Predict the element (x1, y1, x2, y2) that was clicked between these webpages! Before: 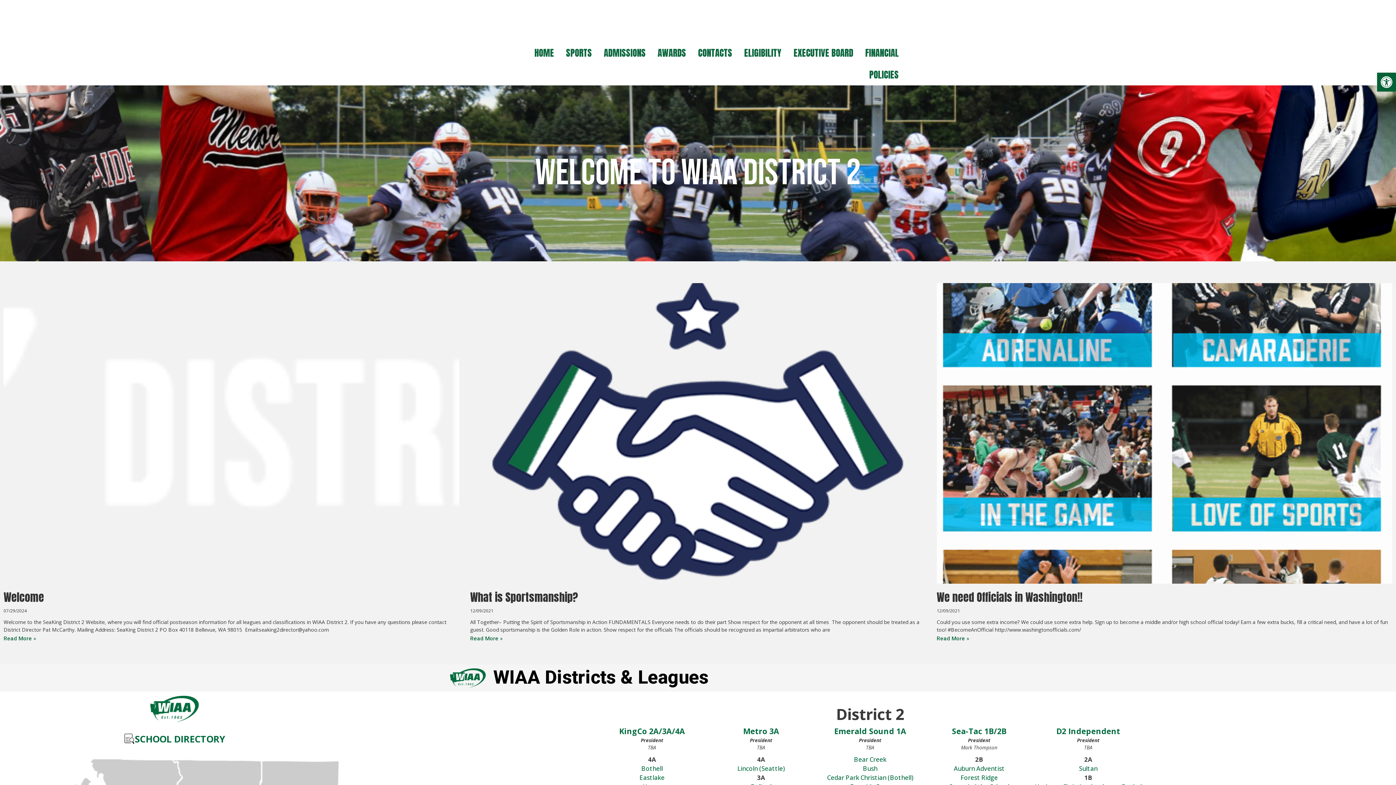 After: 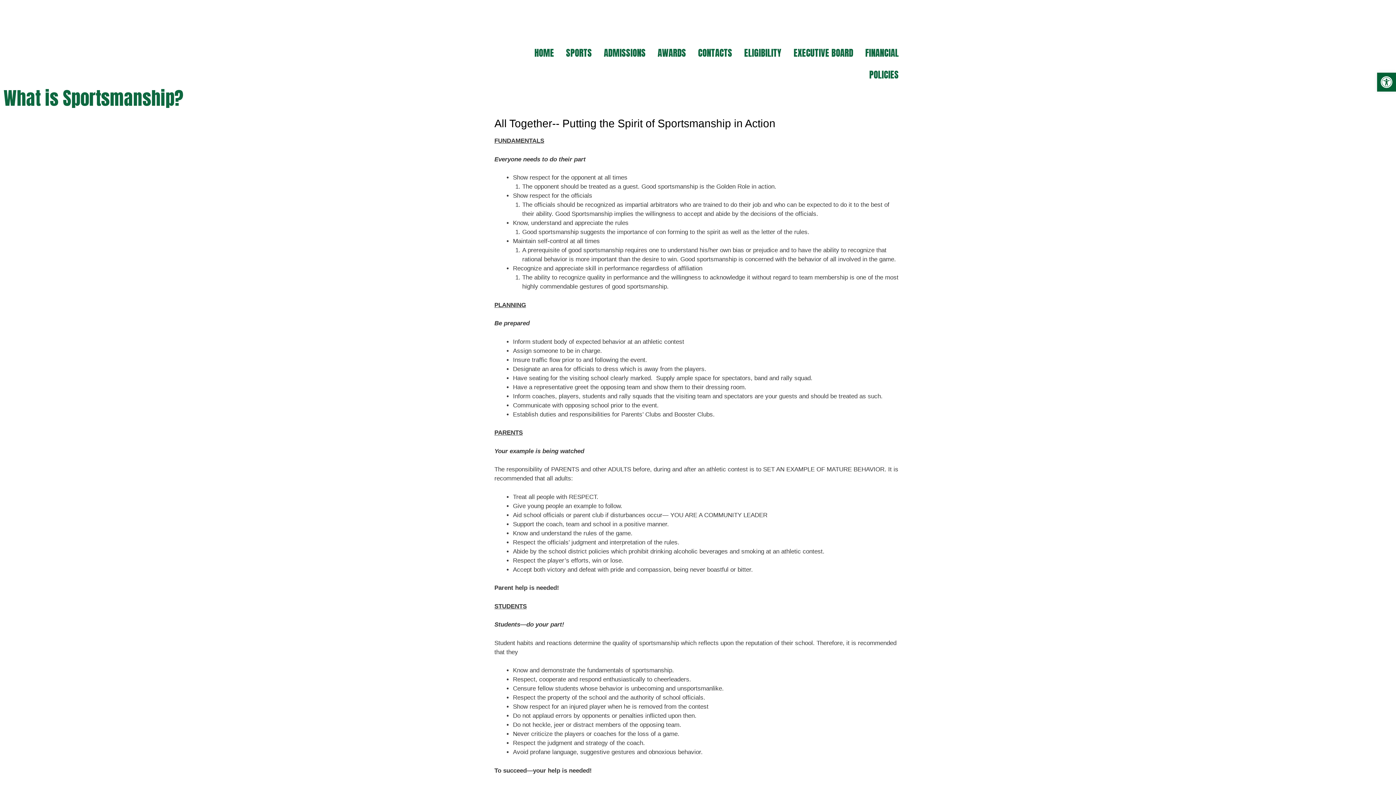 Action: label: Read more about What is Sportsmanship? bbox: (470, 635, 502, 642)